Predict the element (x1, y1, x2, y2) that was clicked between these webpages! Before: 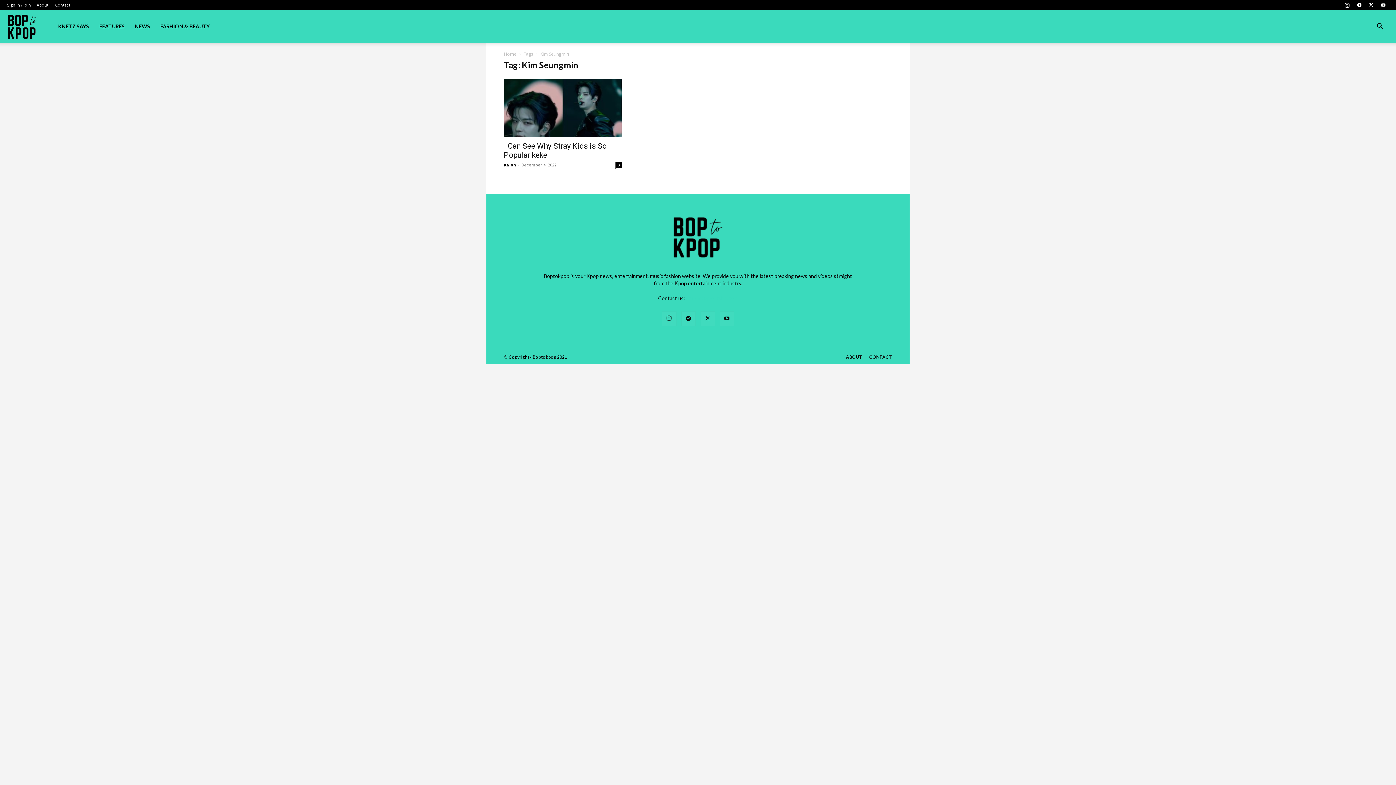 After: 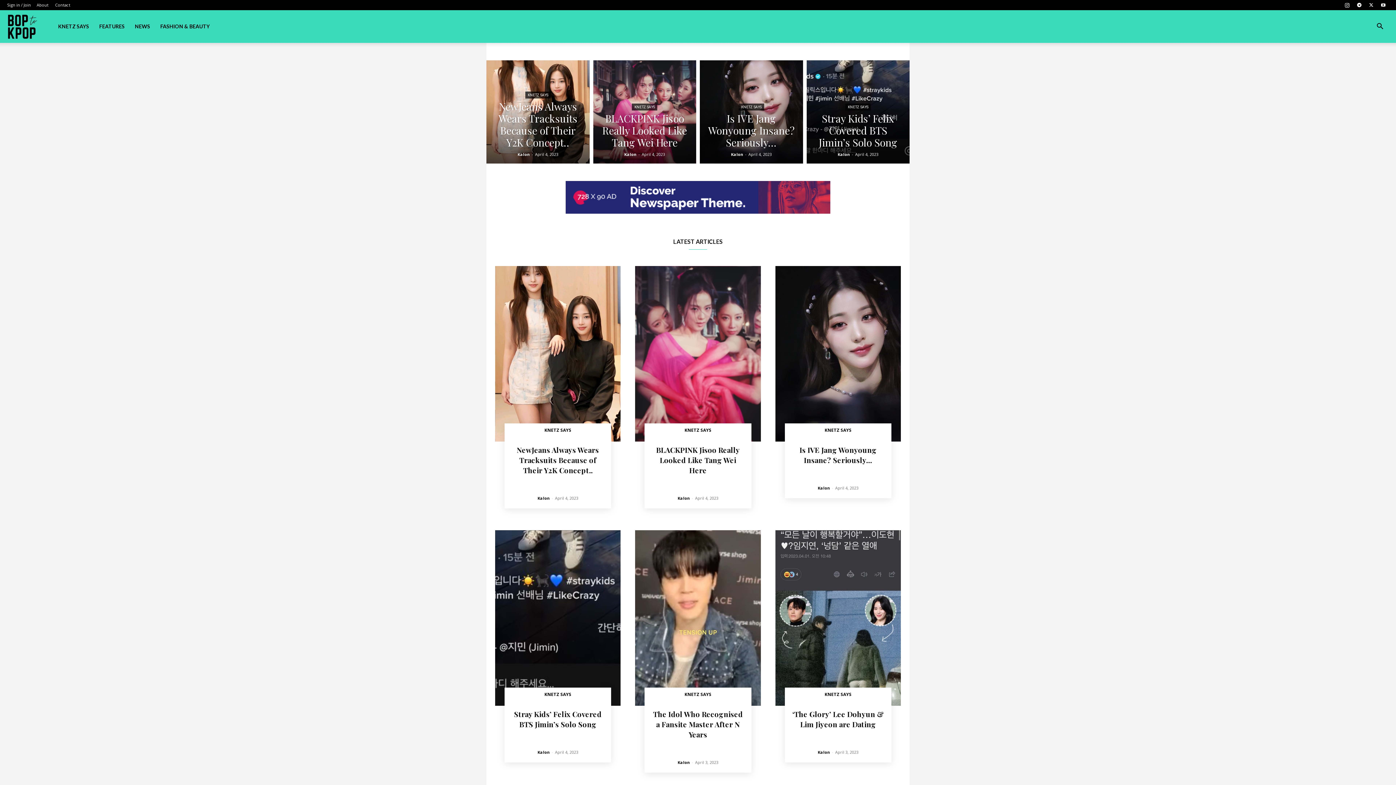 Action: label: Logo bbox: (7, 22, 37, 29)